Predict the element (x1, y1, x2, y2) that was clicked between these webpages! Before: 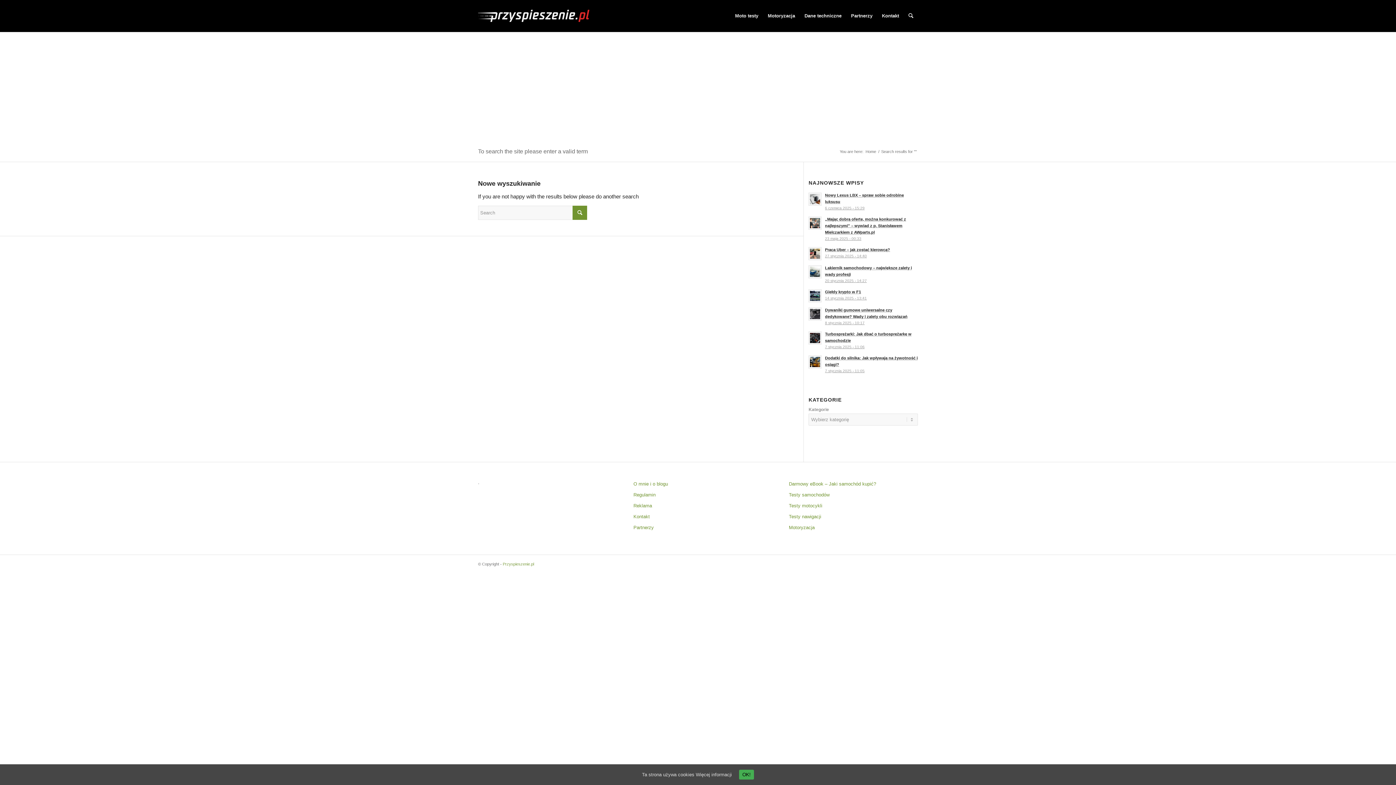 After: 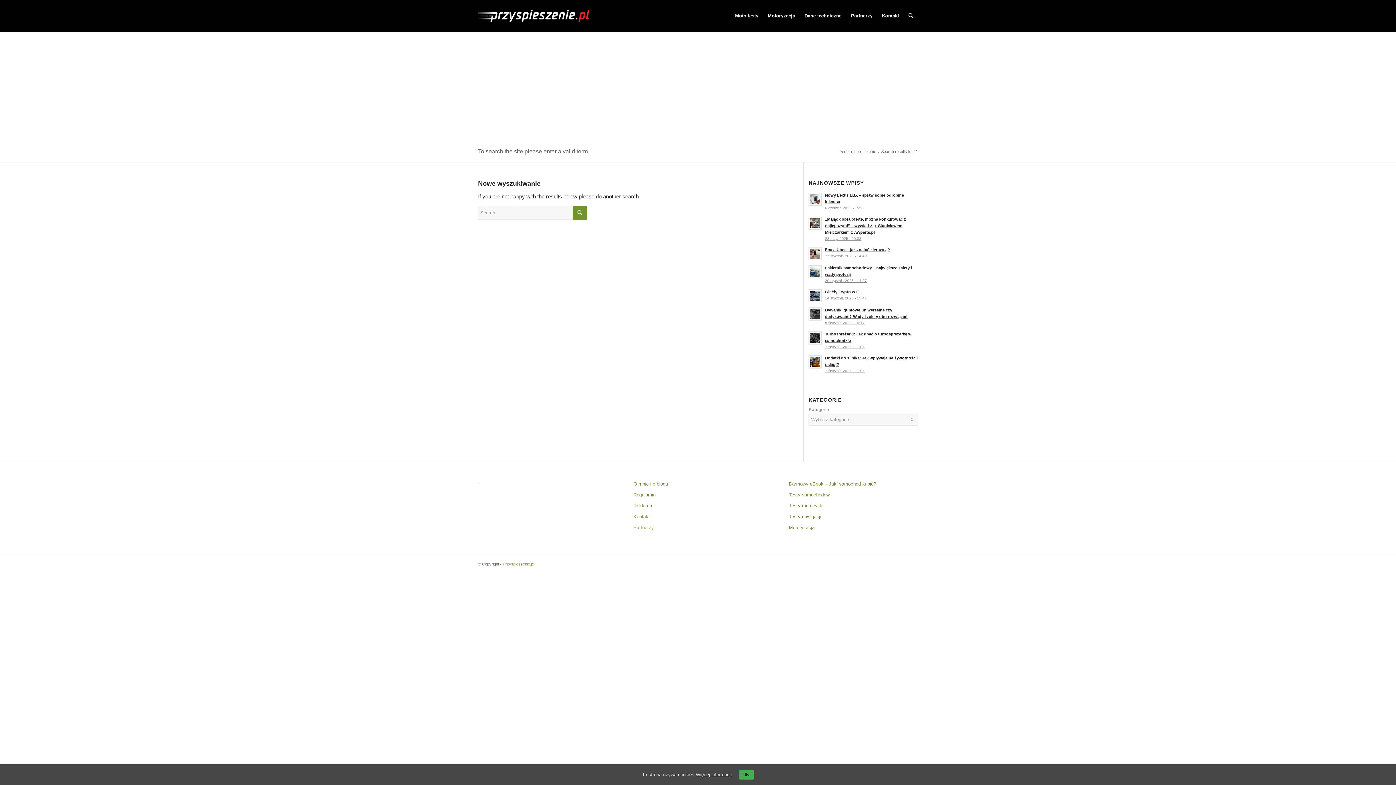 Action: label: Więcej informacji bbox: (696, 772, 732, 777)